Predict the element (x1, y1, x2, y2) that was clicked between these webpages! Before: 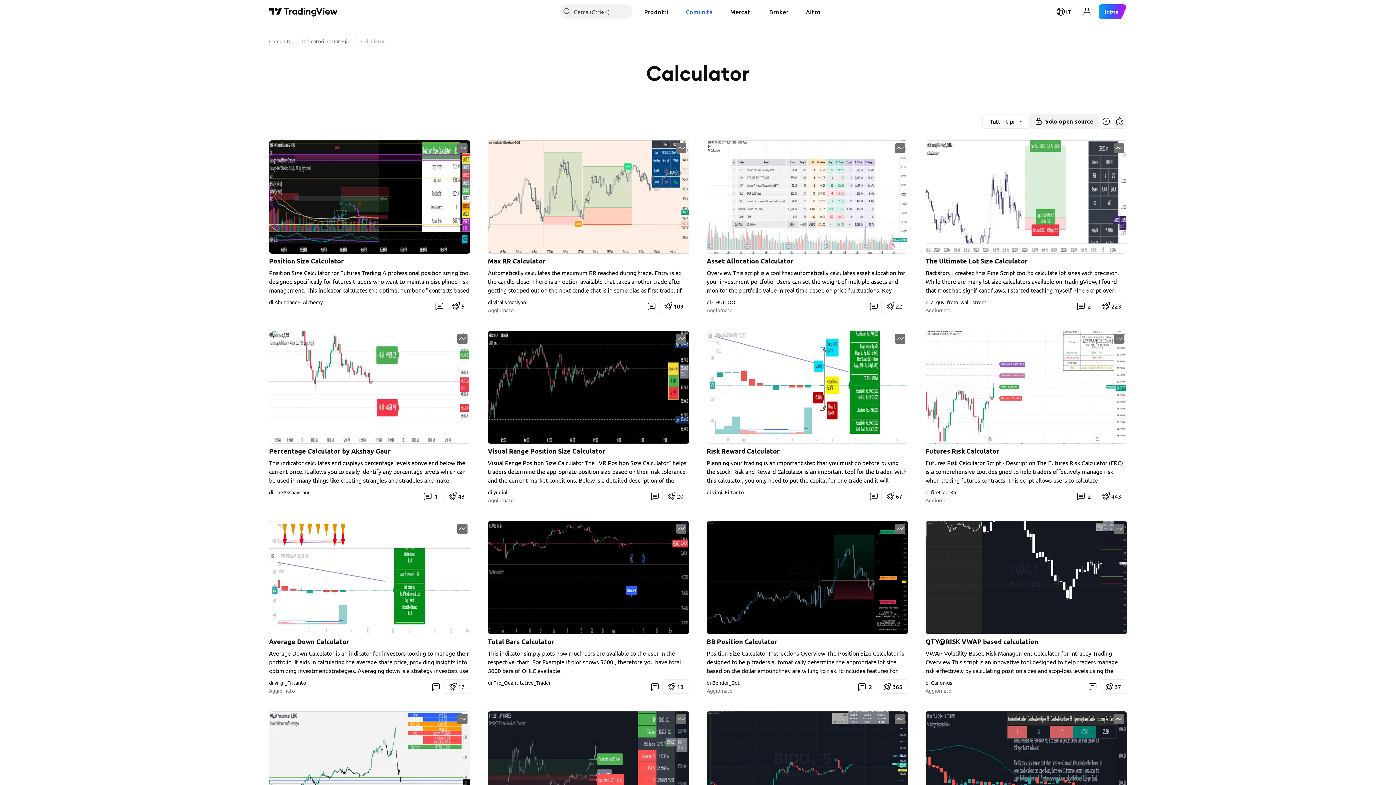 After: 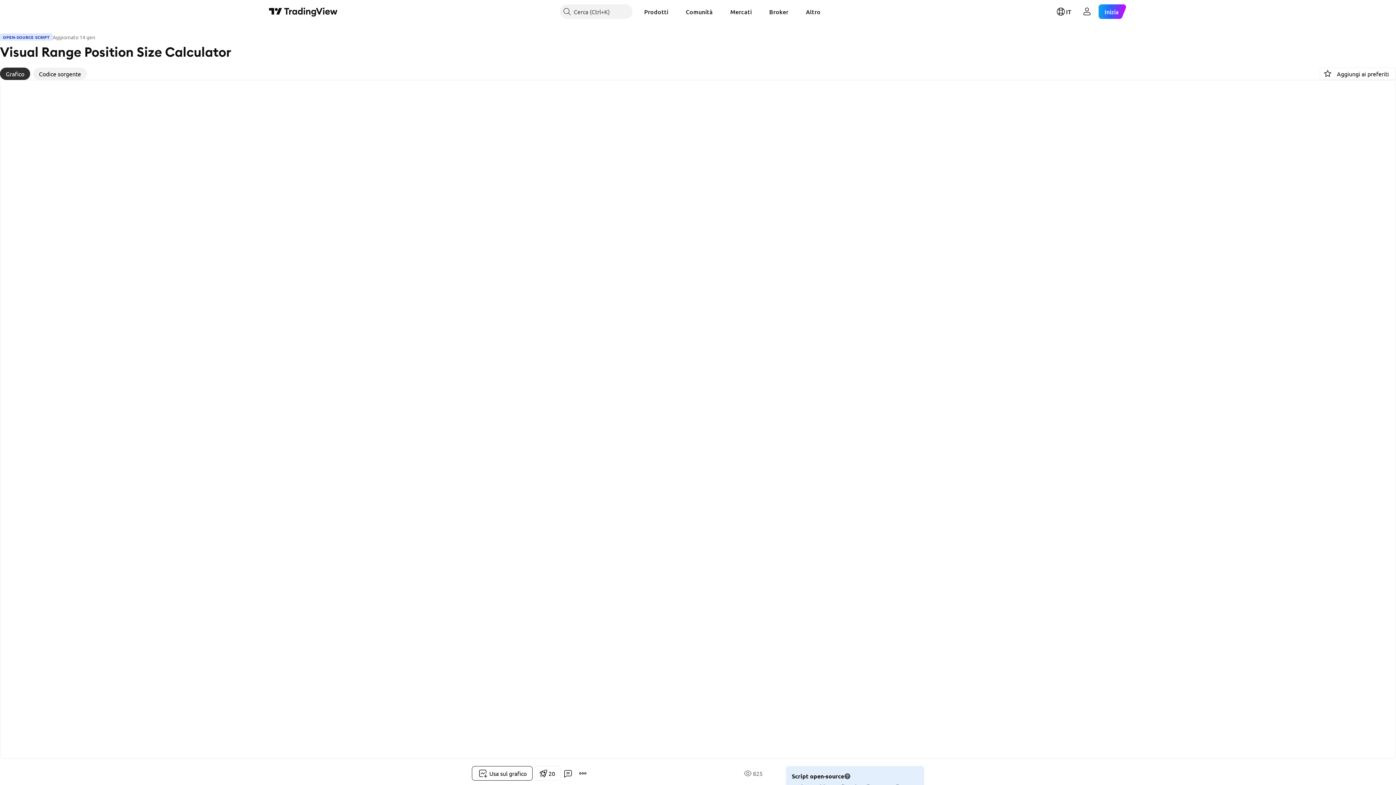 Action: bbox: (488, 330, 689, 444)